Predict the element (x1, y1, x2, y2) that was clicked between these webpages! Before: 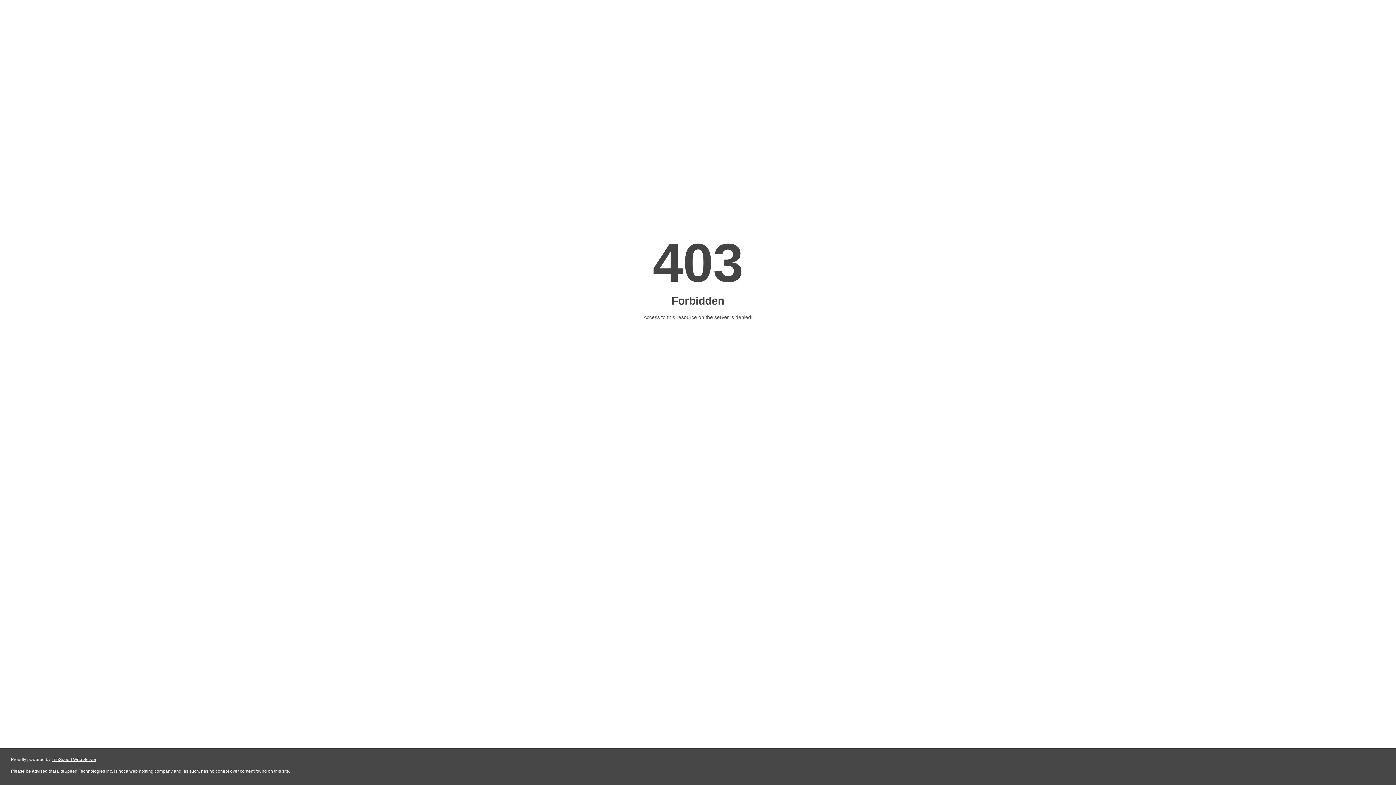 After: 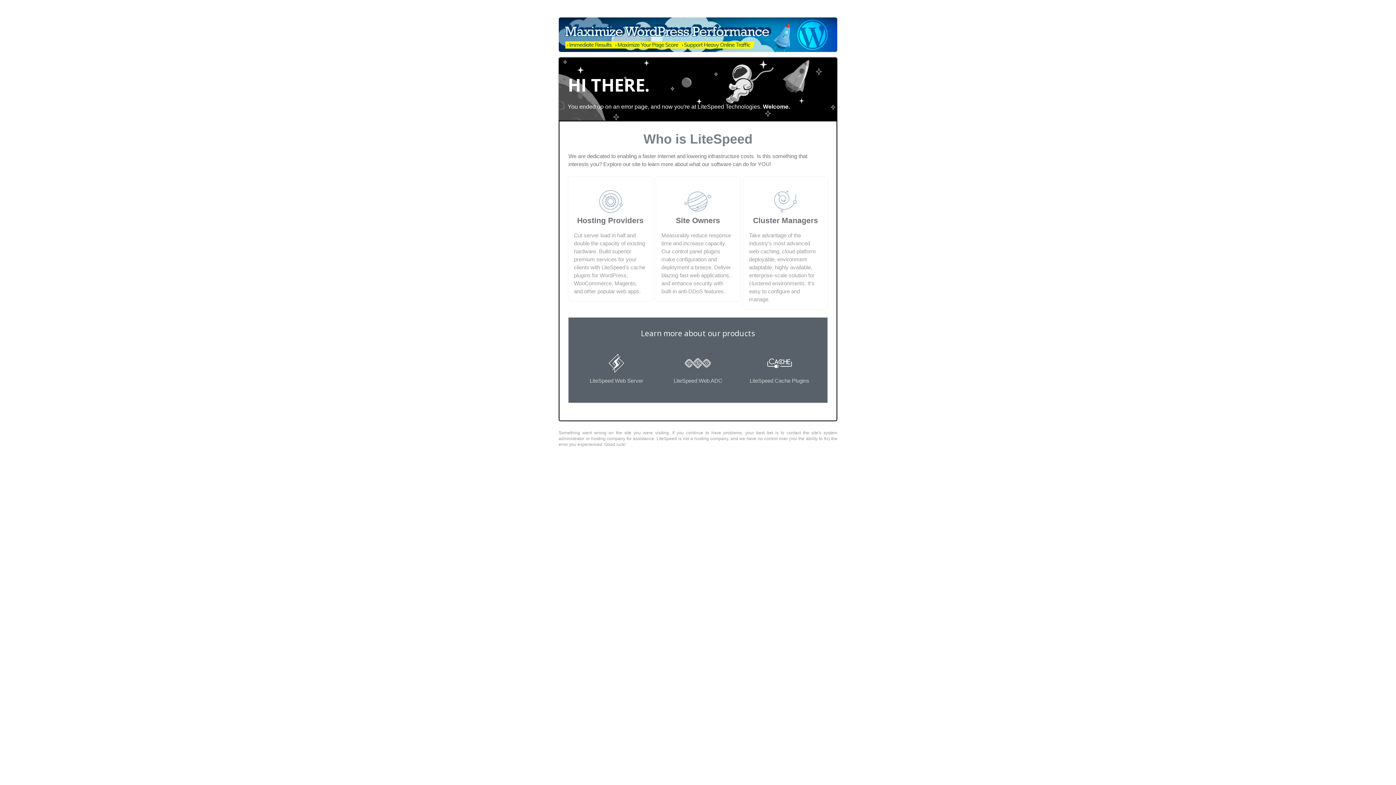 Action: label: LiteSpeed Web Server bbox: (51, 757, 96, 762)